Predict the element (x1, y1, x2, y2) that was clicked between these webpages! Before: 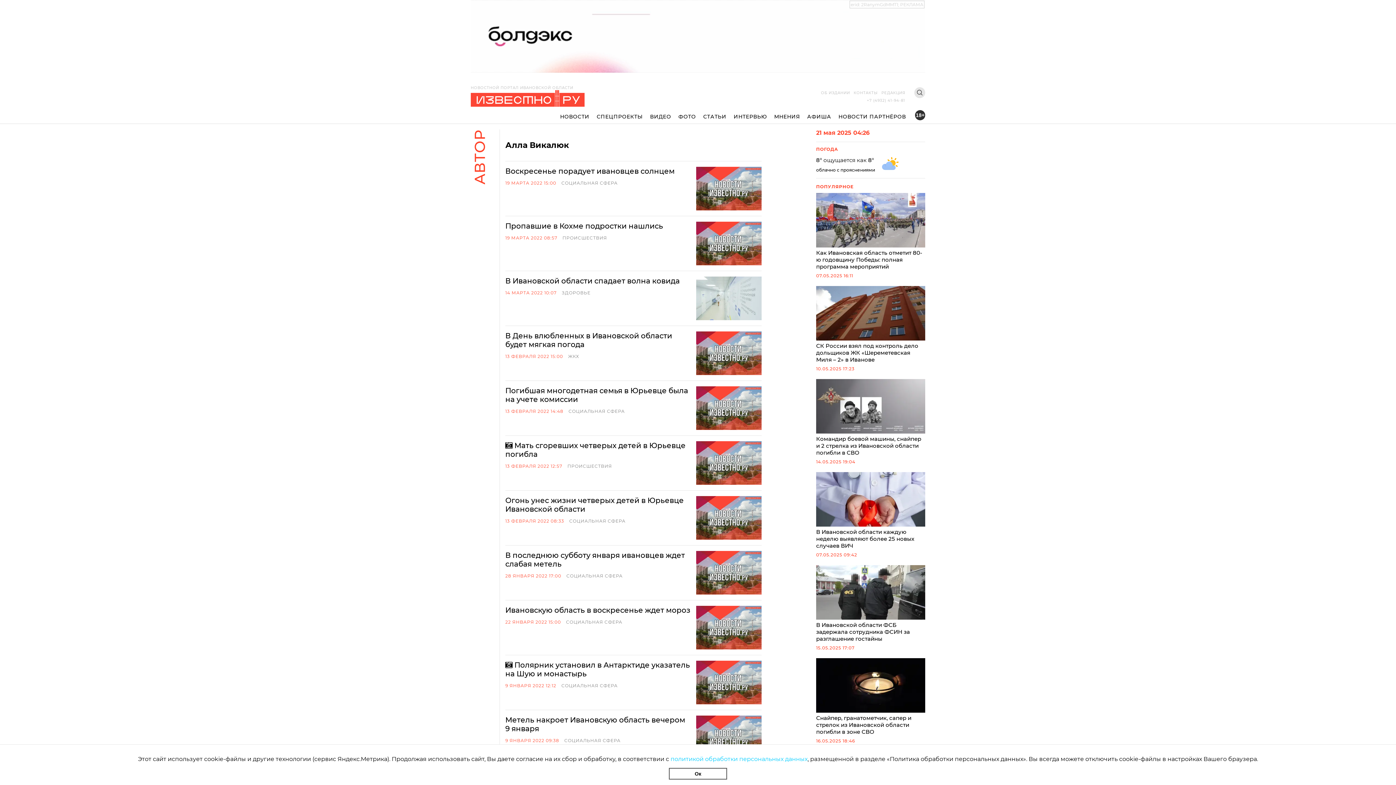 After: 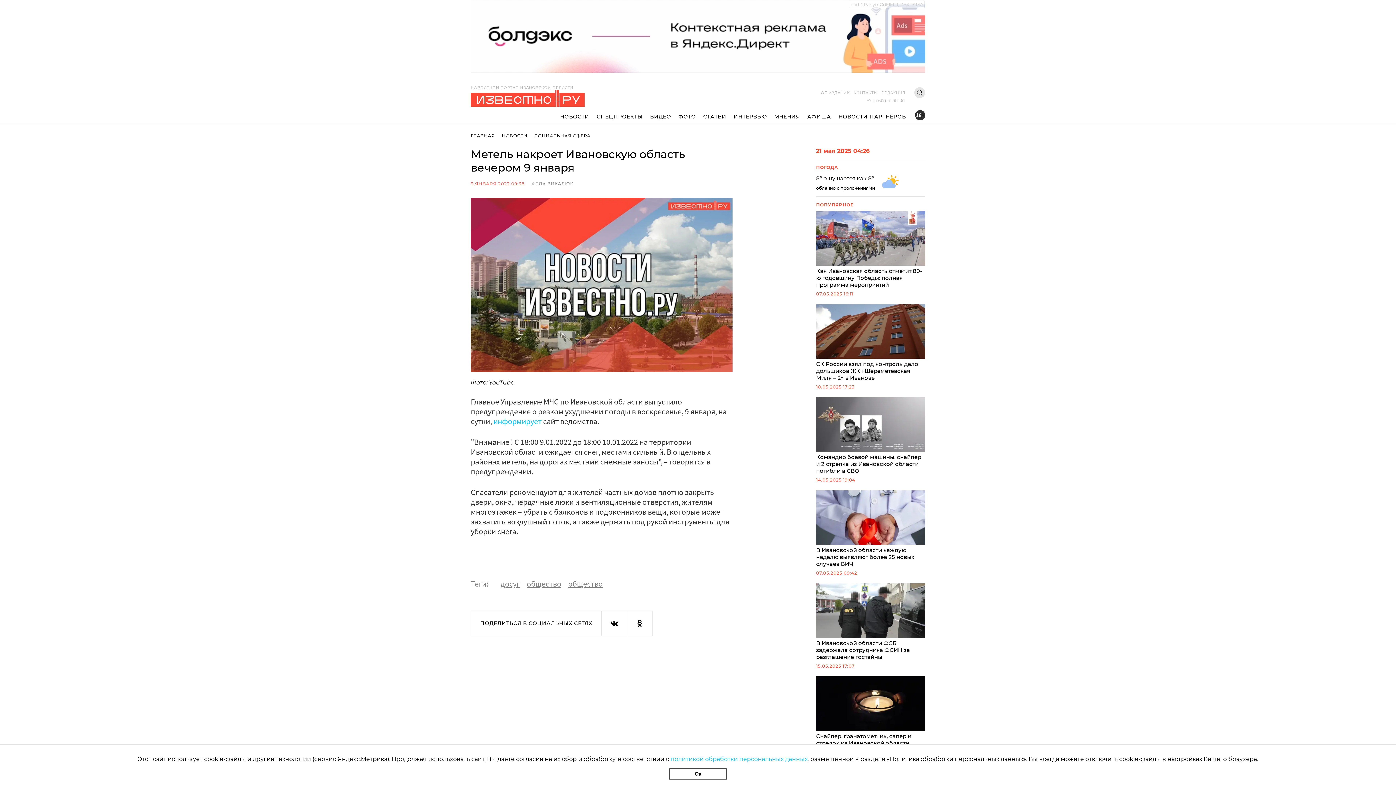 Action: bbox: (696, 716, 761, 759)